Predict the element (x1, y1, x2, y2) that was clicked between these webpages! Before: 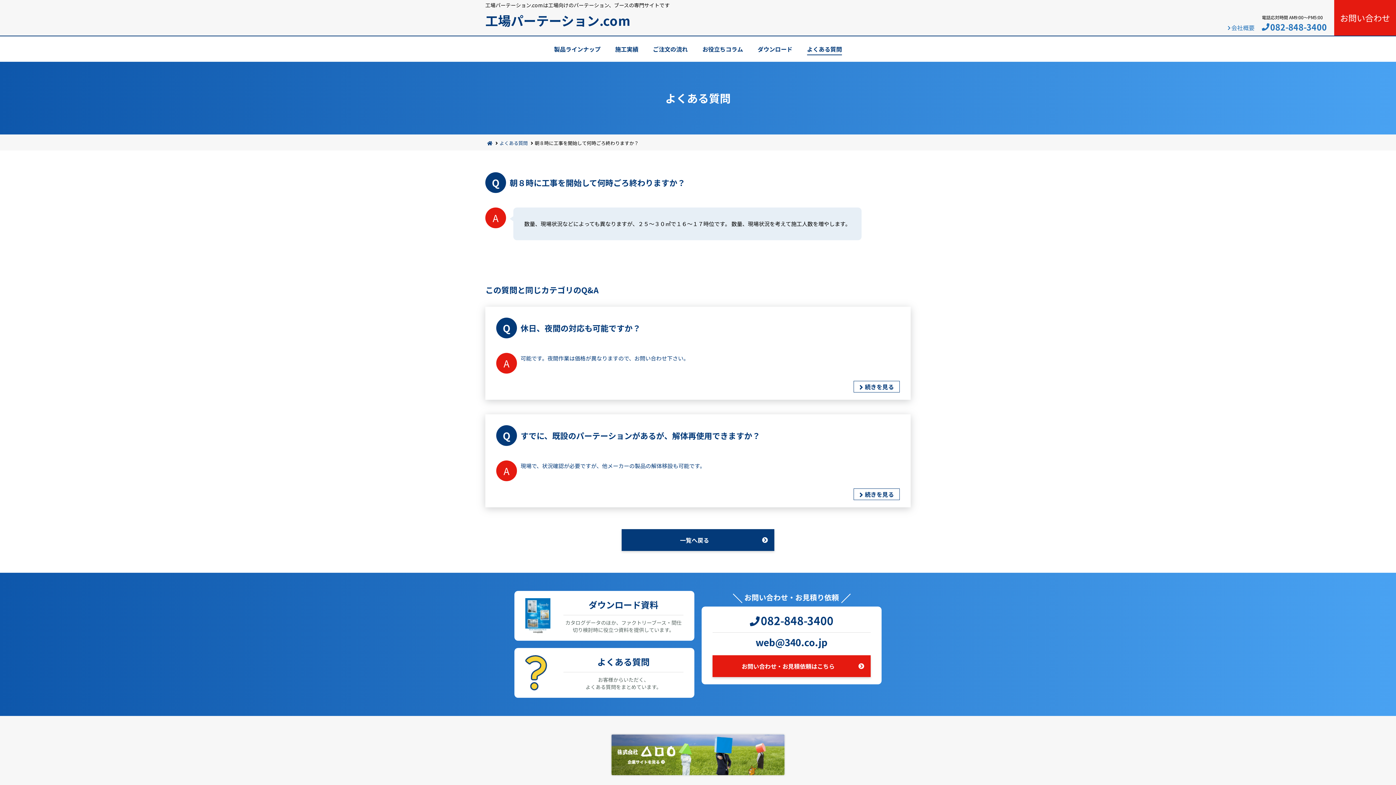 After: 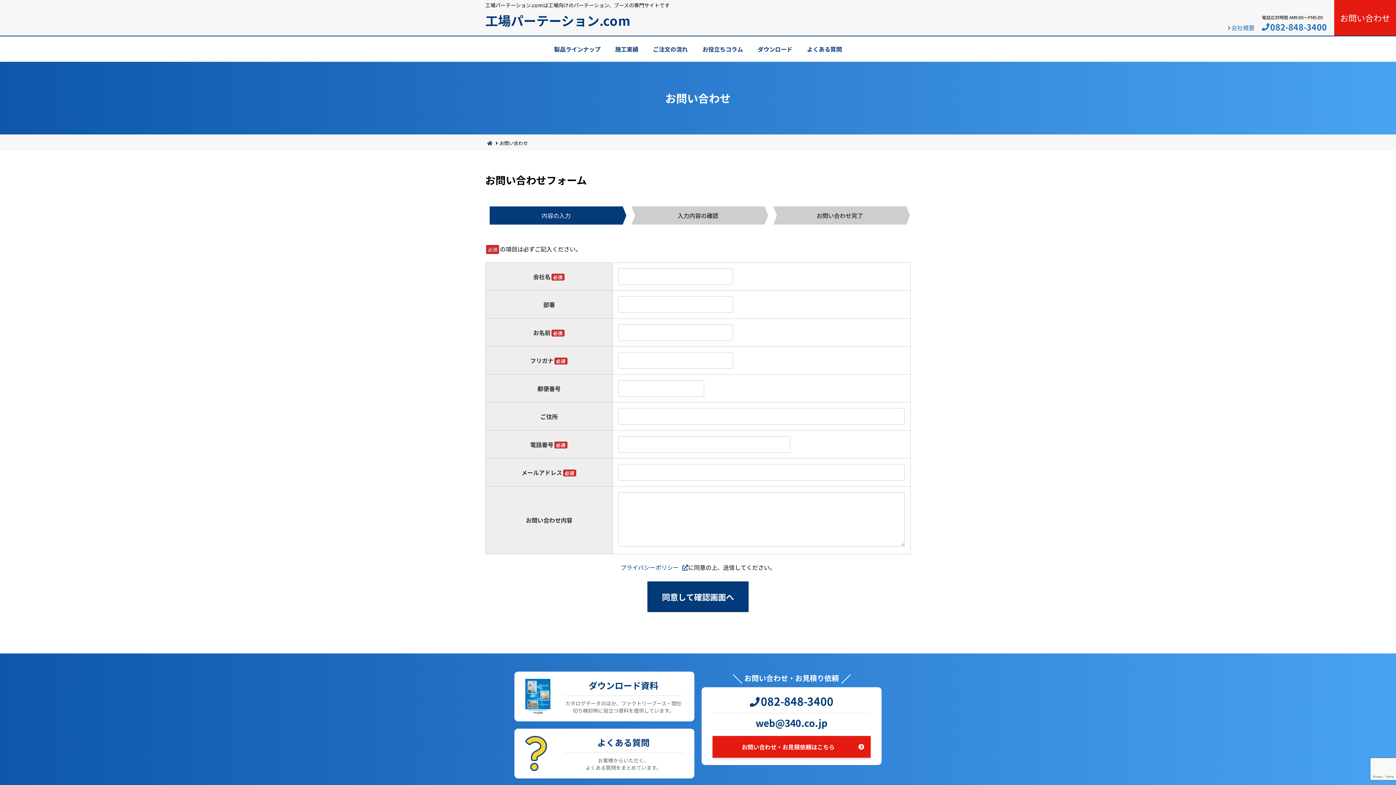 Action: label: お問い合わせ・お見積依頼はこちら bbox: (712, 655, 870, 677)